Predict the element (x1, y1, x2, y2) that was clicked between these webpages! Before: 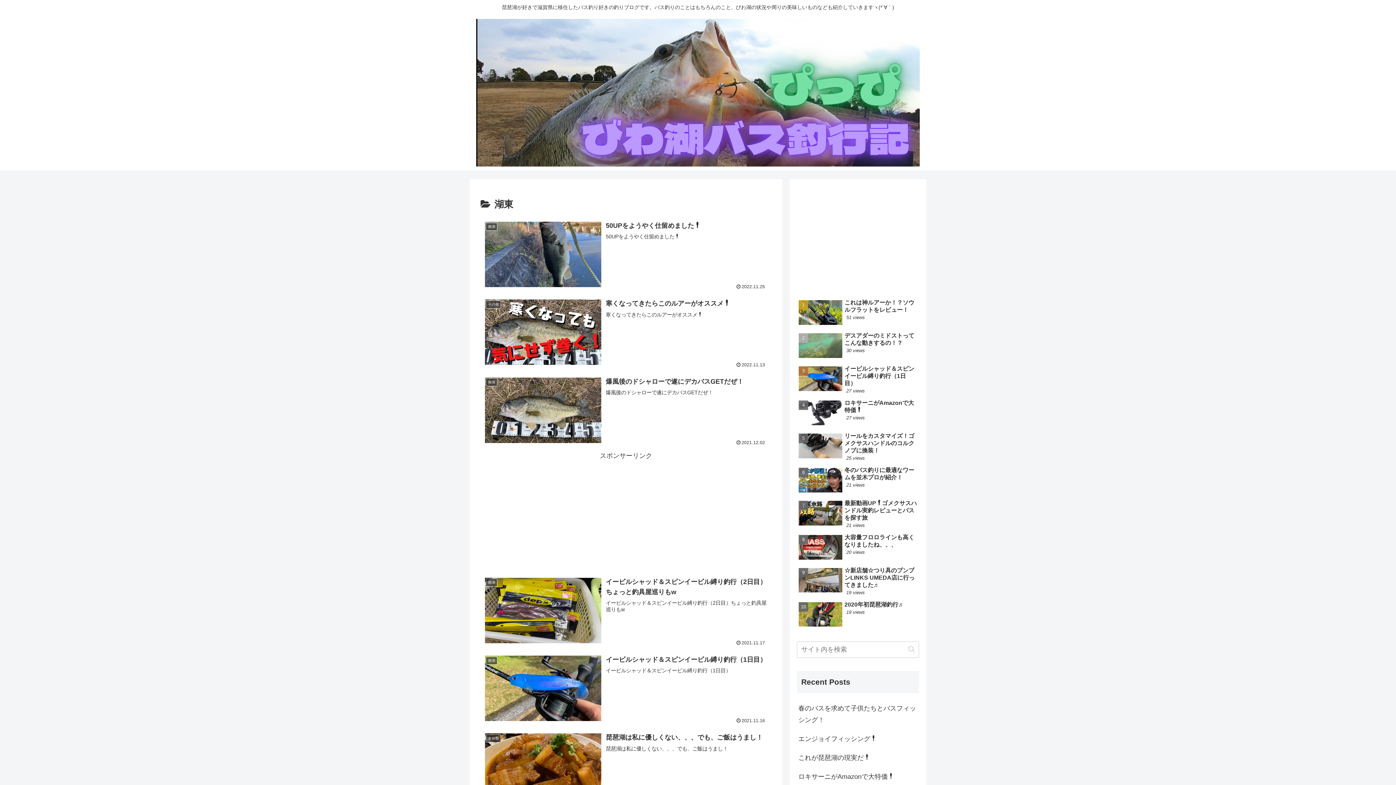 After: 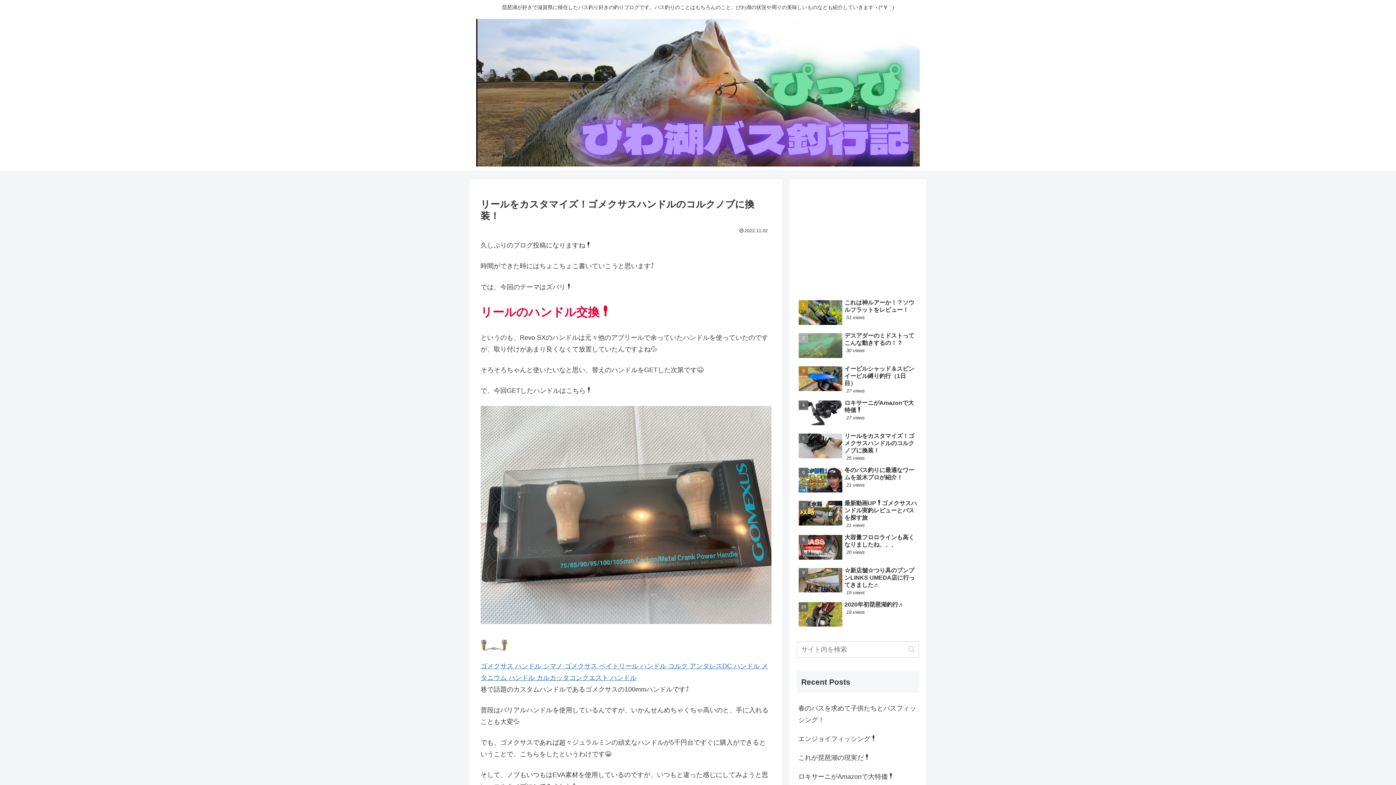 Action: bbox: (797, 430, 919, 463) label: リールをカスタマイズ！ゴメクサスハンドルのコルクノブに換装！
25 views